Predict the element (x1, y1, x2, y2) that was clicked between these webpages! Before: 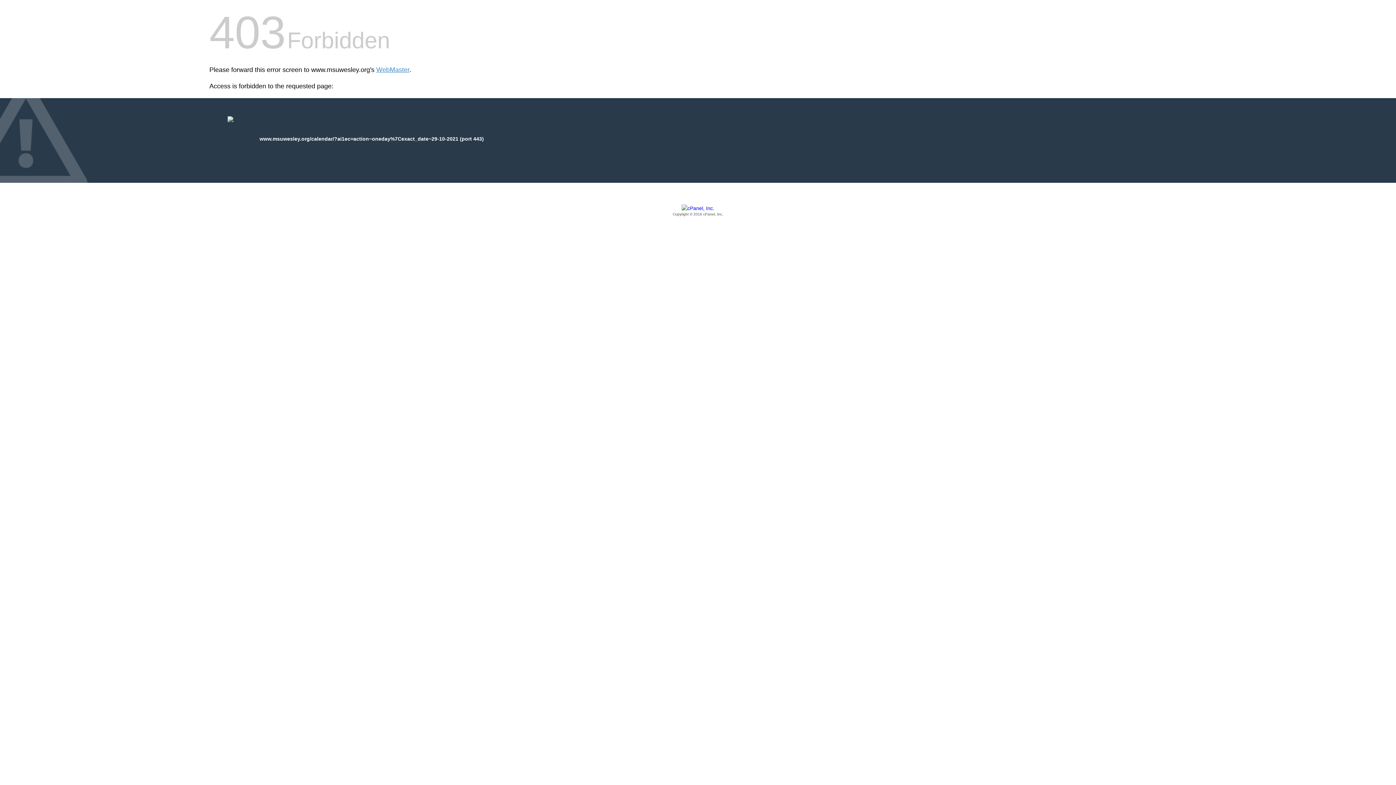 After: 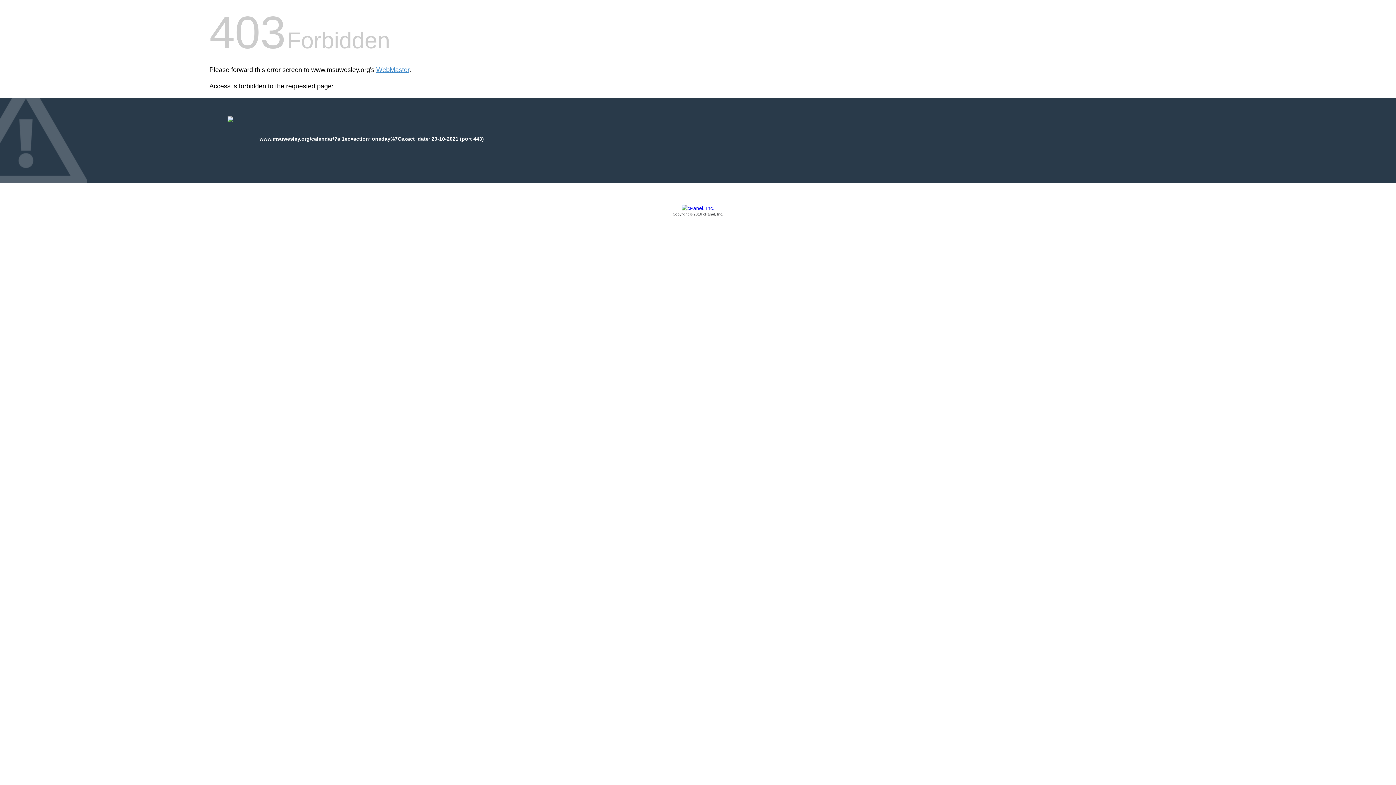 Action: bbox: (209, 205, 1186, 217) label: Copyright © 2016 cPanel, Inc.